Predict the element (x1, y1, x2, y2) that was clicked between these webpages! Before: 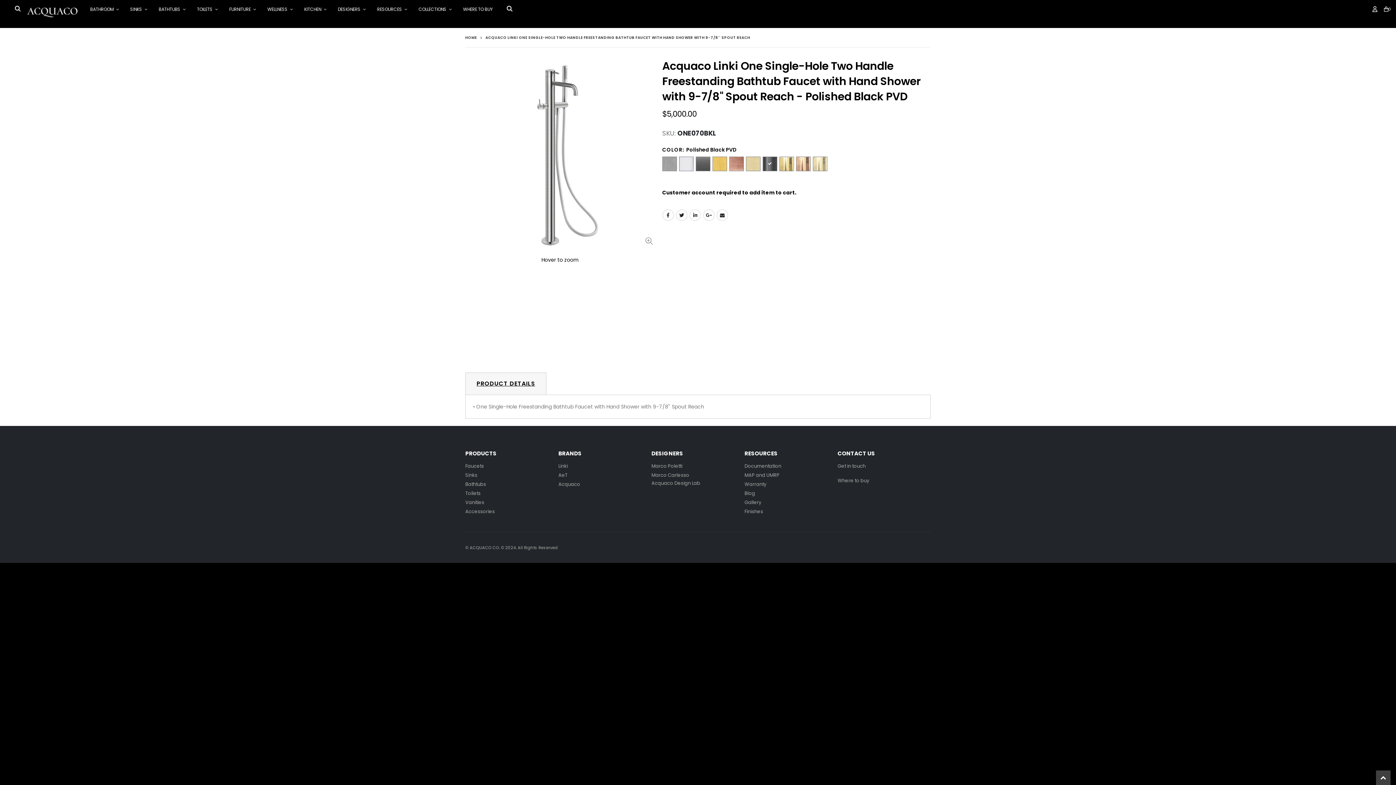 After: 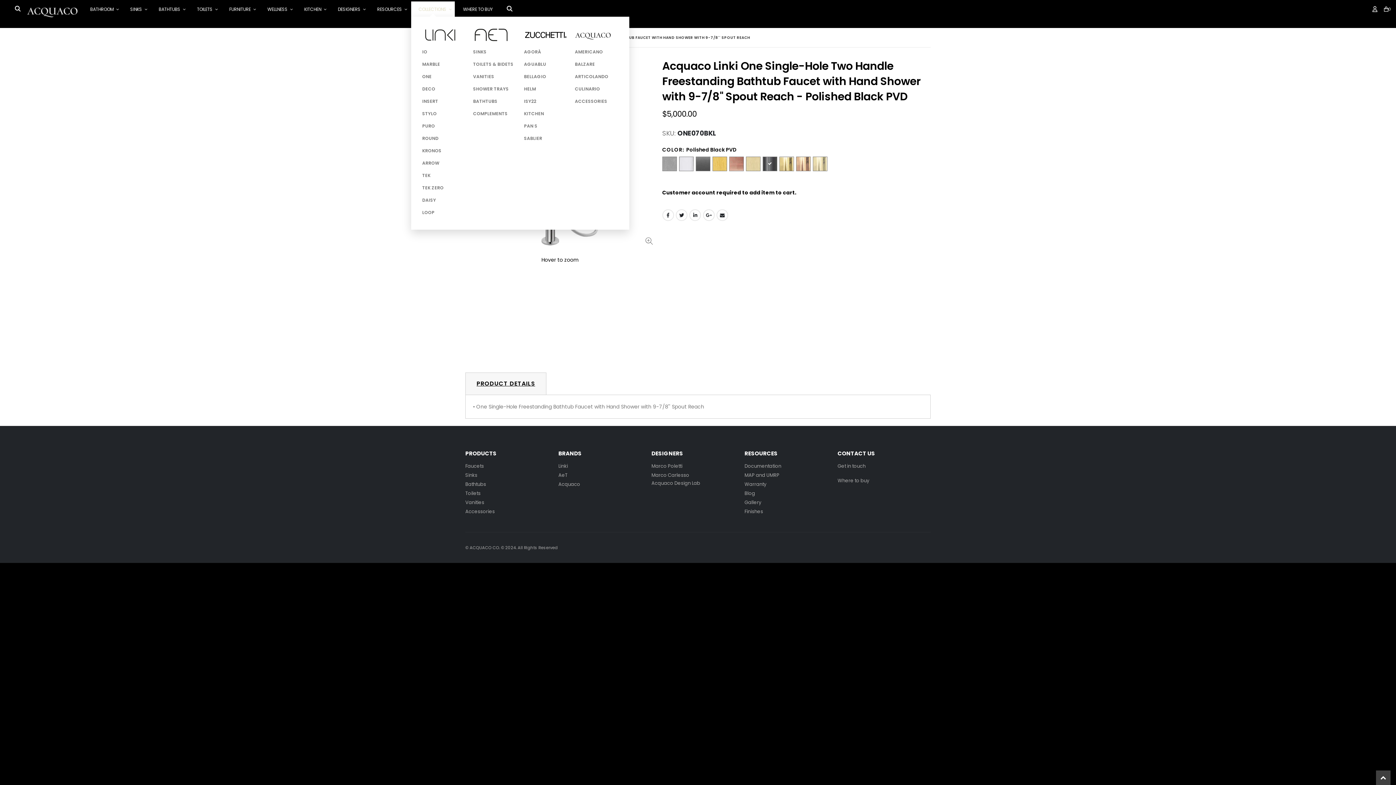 Action: label: COLLECTIONS  bbox: (411, 1, 454, 16)